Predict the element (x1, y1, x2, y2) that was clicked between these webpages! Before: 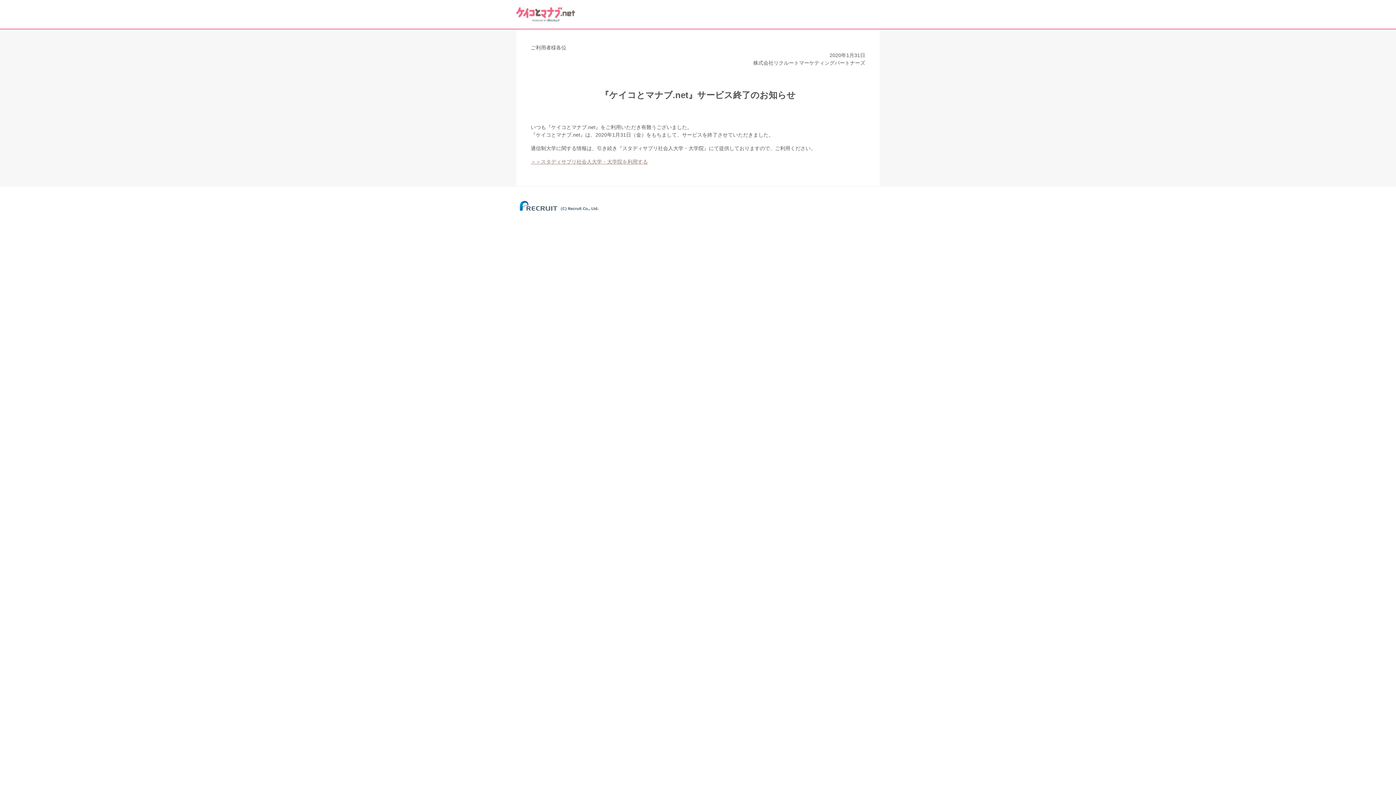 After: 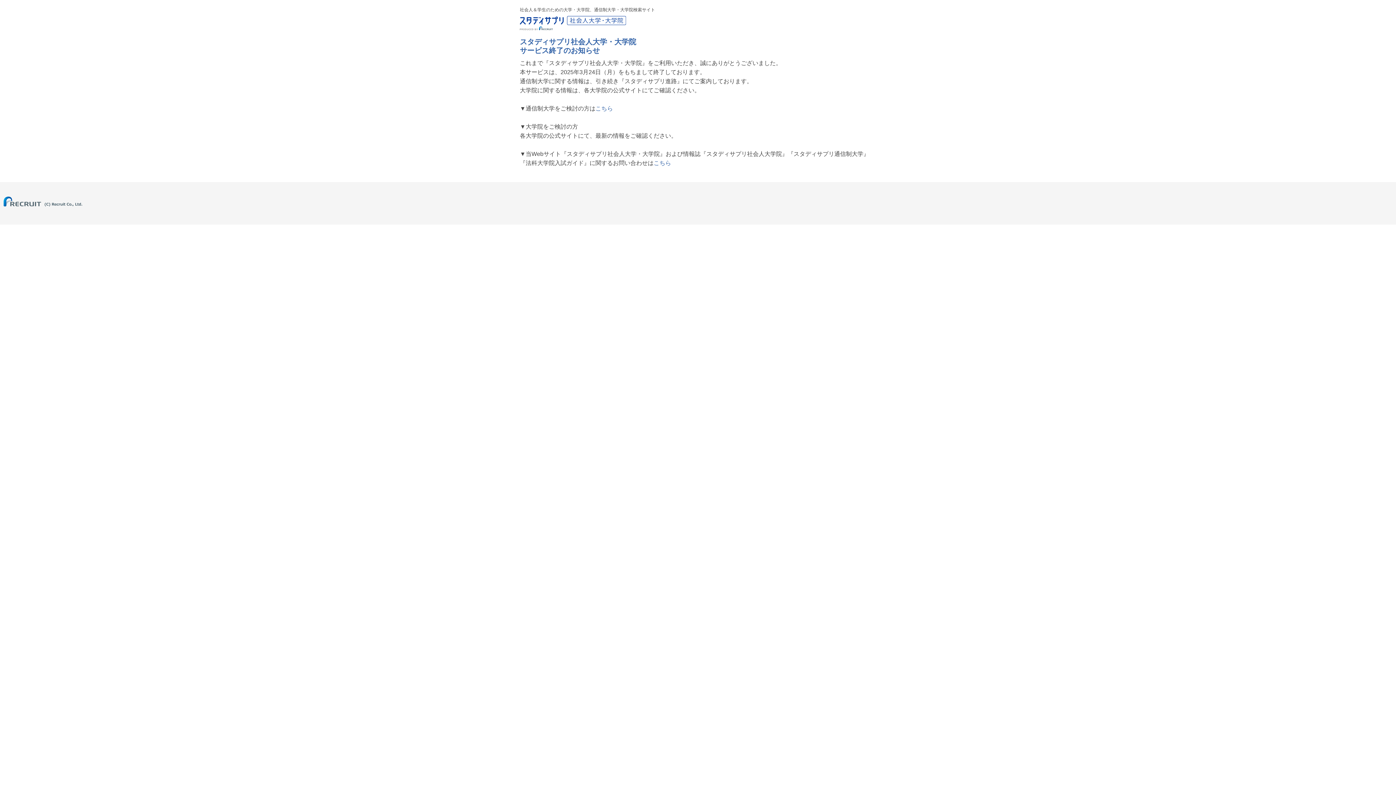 Action: label: ＞＞スタディサプリ社会人大学・大学院を利用する bbox: (530, 158, 648, 164)